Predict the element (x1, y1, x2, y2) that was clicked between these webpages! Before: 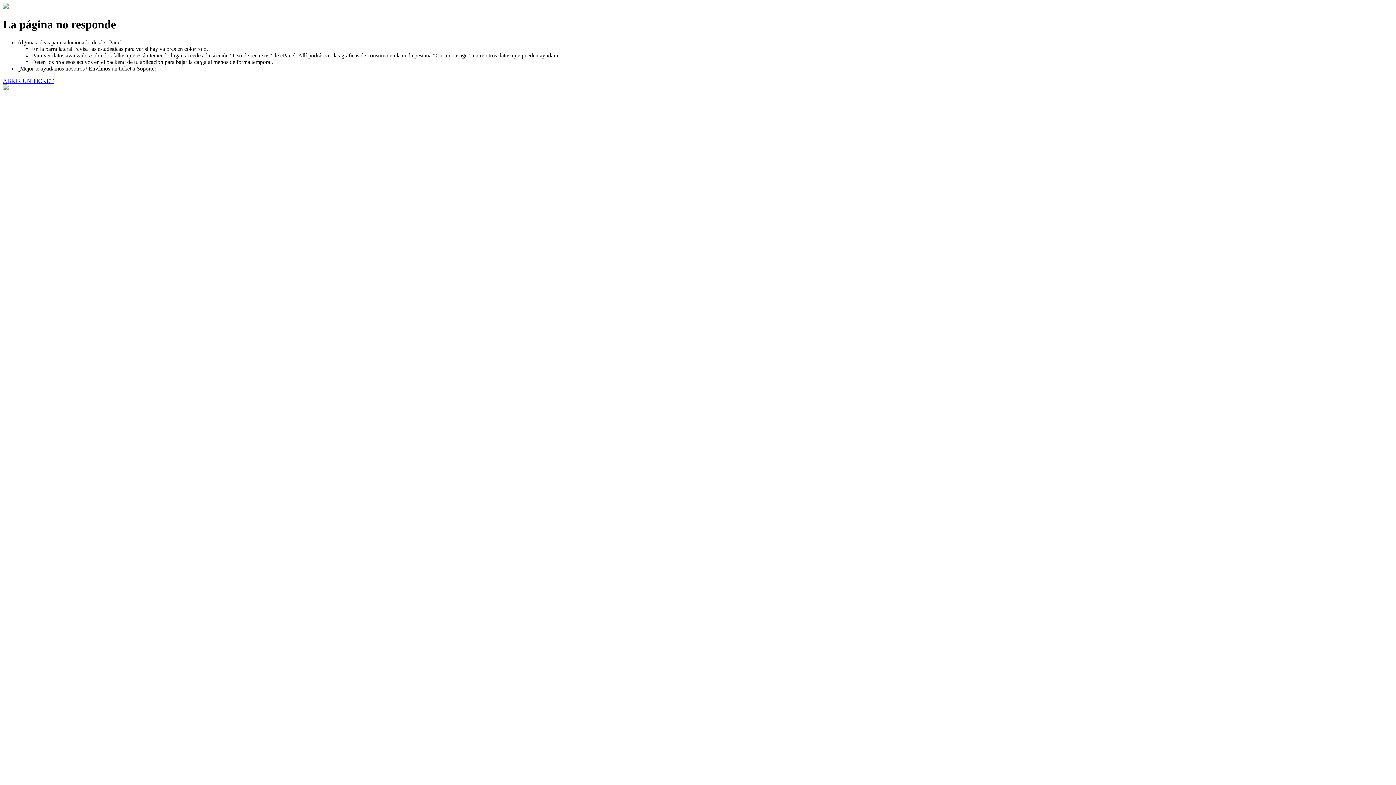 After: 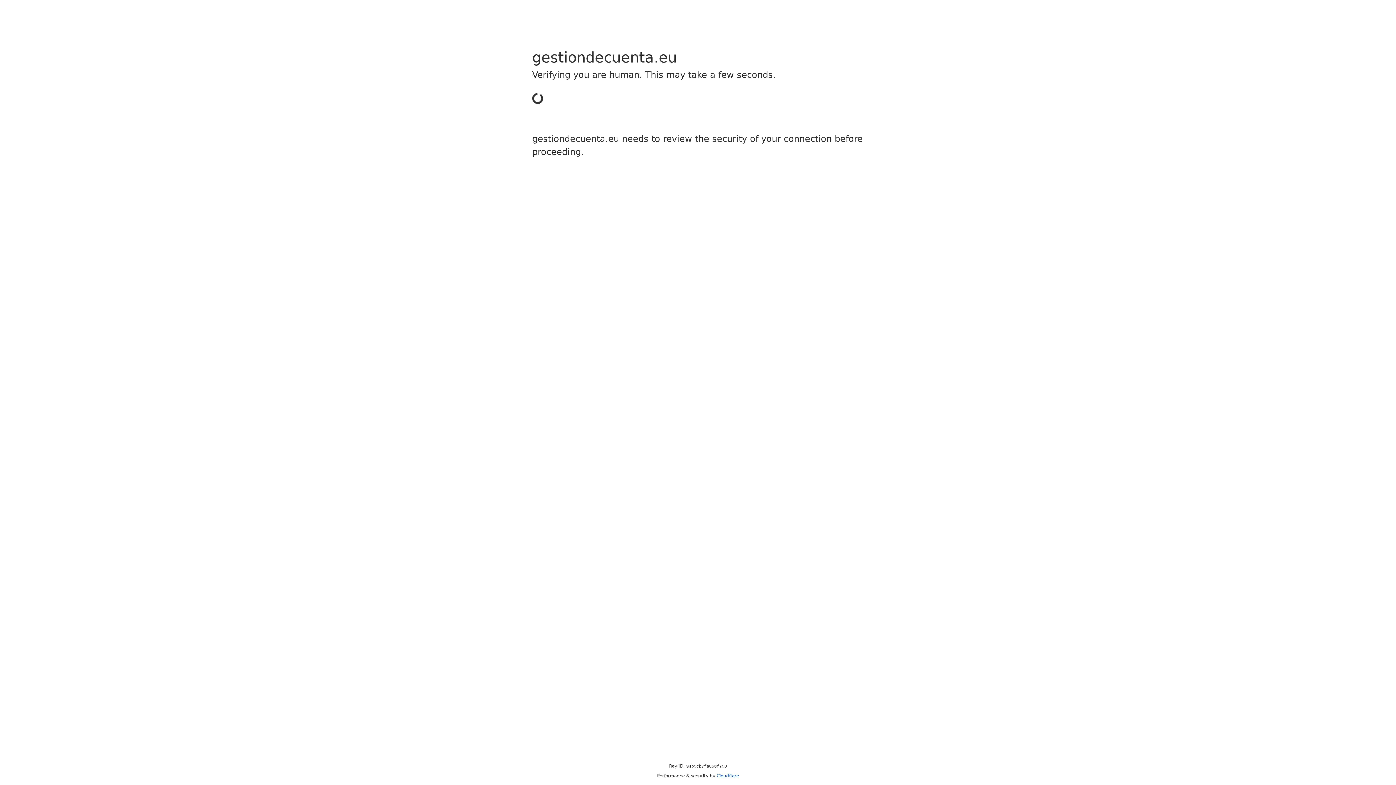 Action: label: ABRIR UN TICKET bbox: (2, 77, 53, 83)